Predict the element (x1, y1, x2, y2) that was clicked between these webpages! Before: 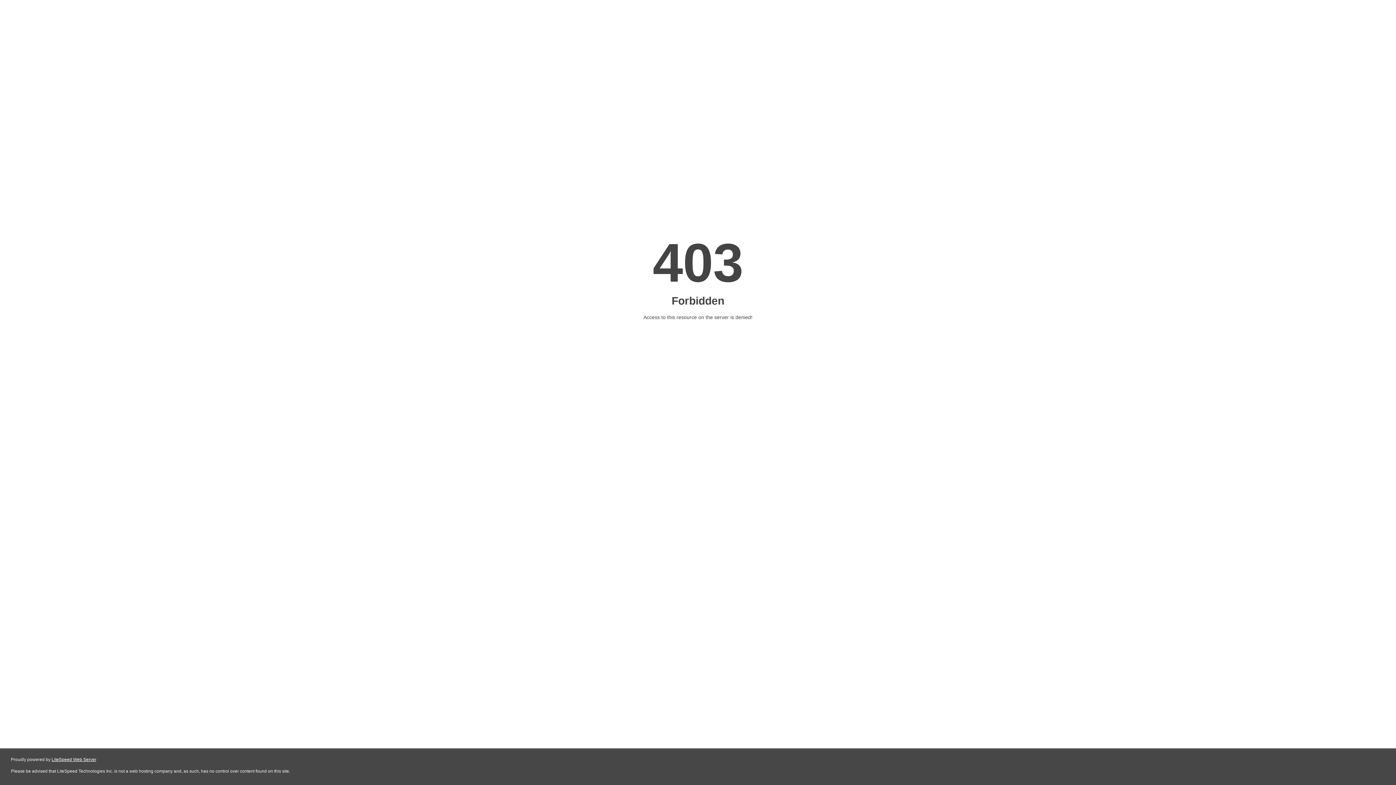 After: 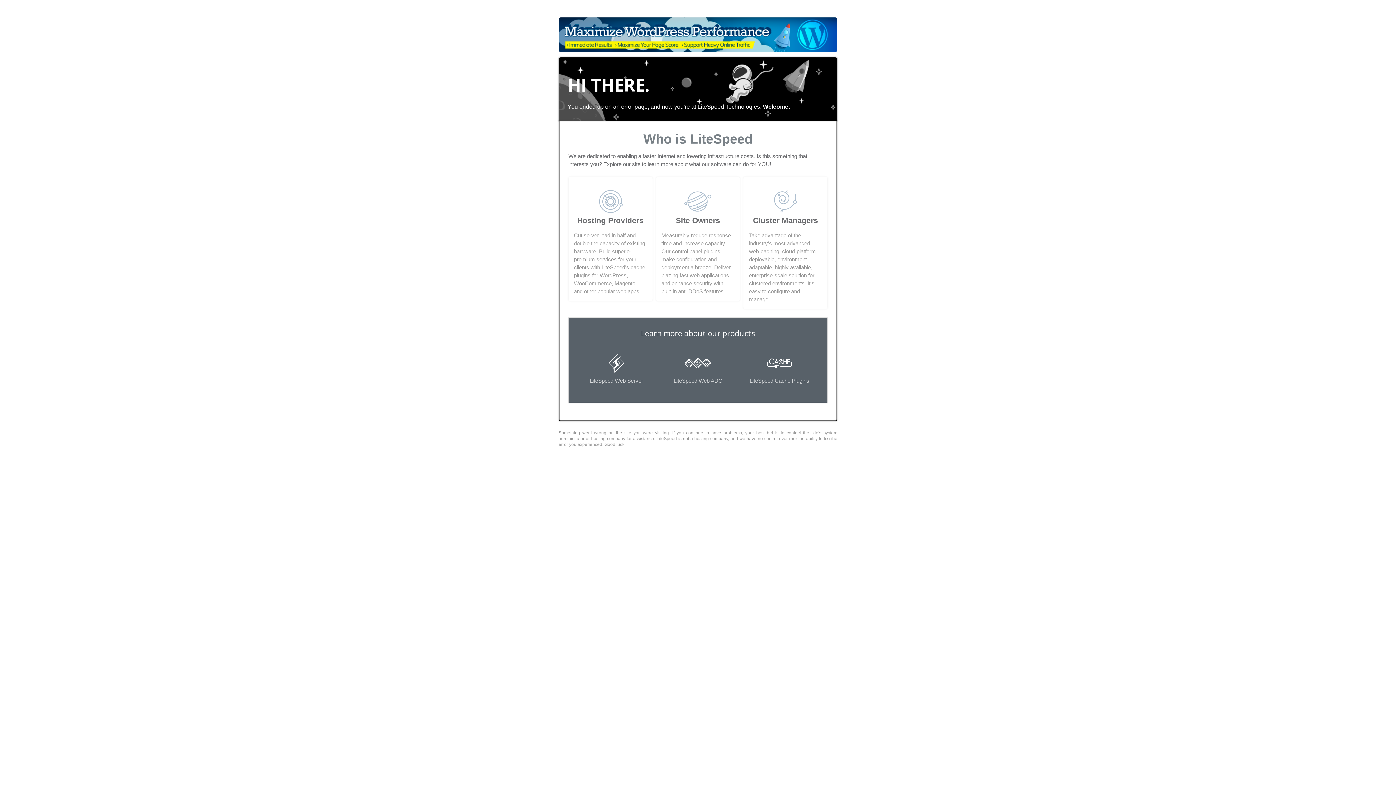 Action: bbox: (51, 757, 96, 762) label: LiteSpeed Web Server